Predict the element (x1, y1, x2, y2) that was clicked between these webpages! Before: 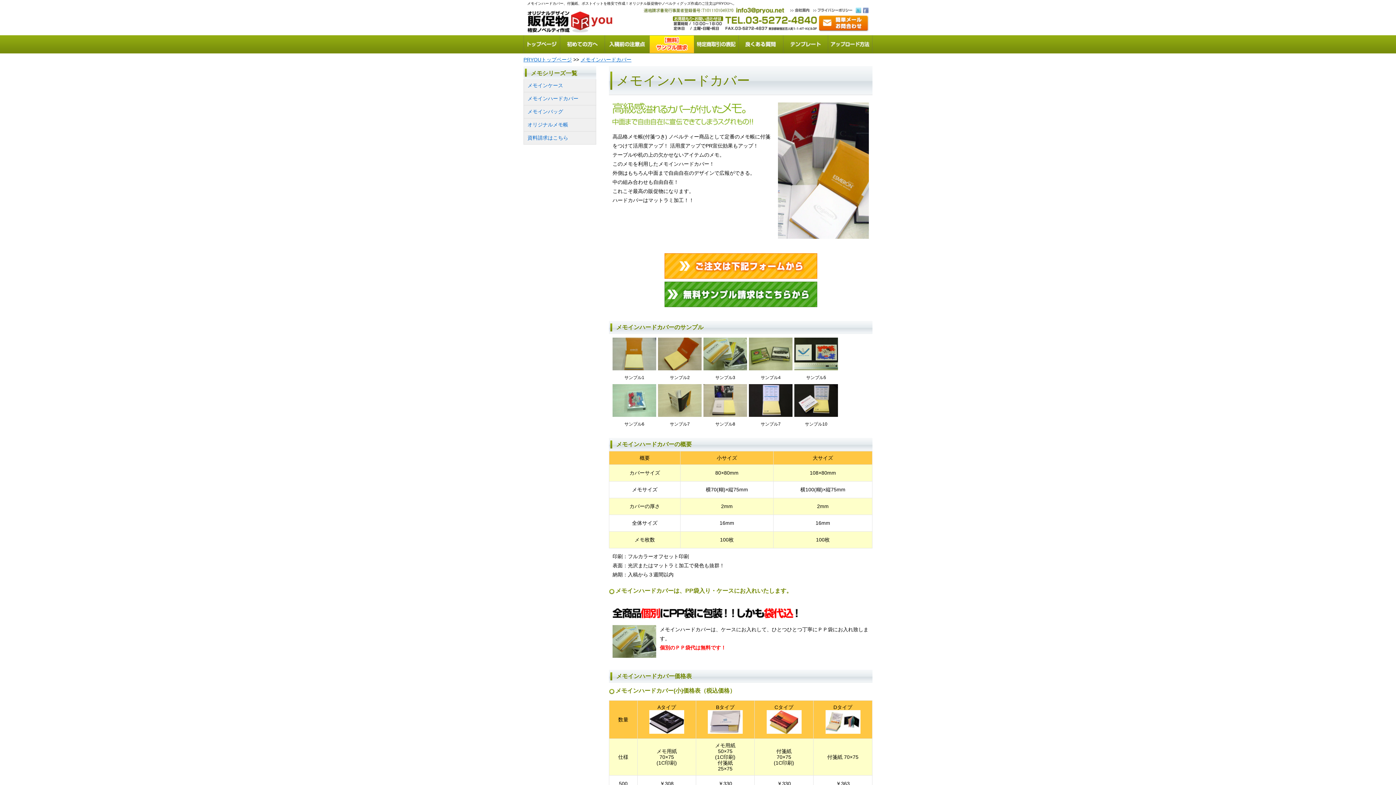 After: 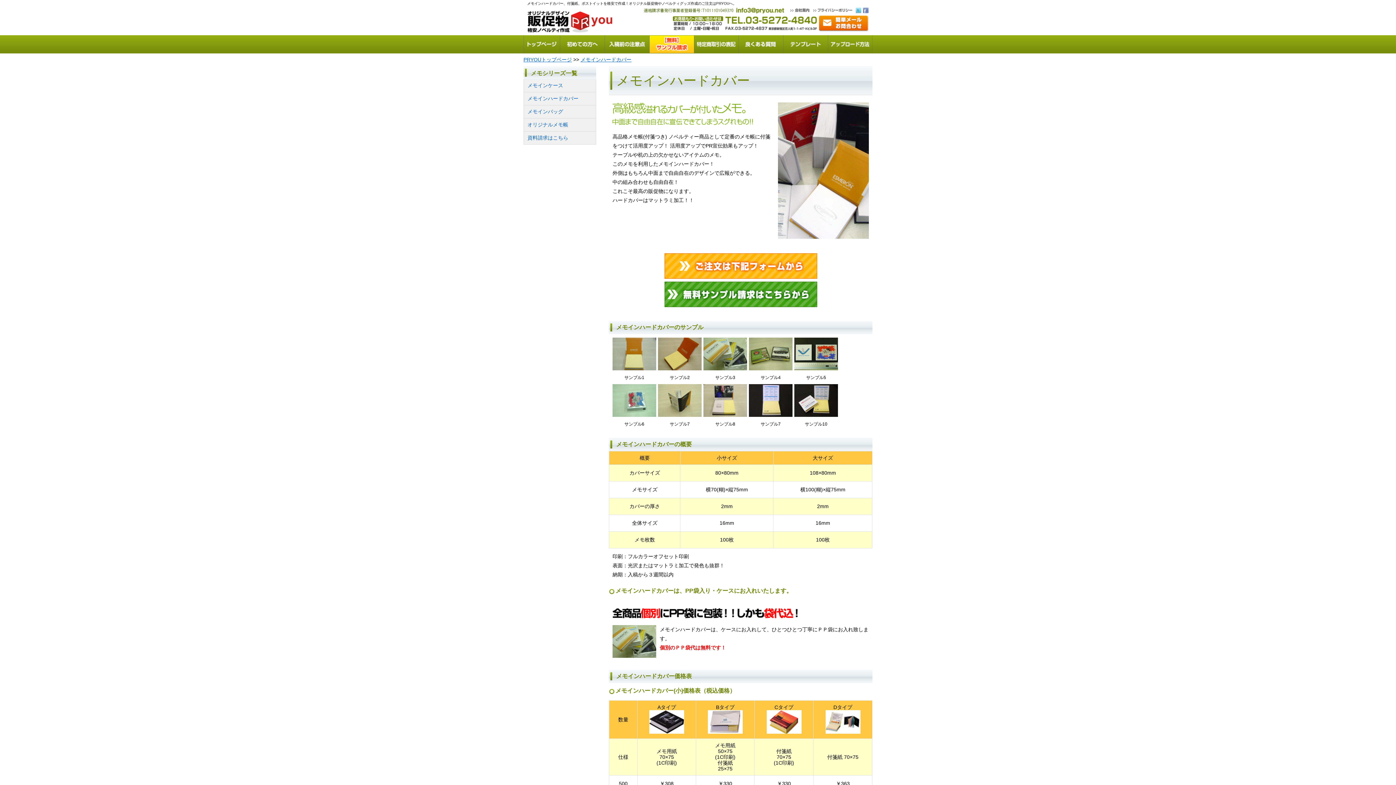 Action: bbox: (580, 56, 631, 62) label: メモインハードカバー